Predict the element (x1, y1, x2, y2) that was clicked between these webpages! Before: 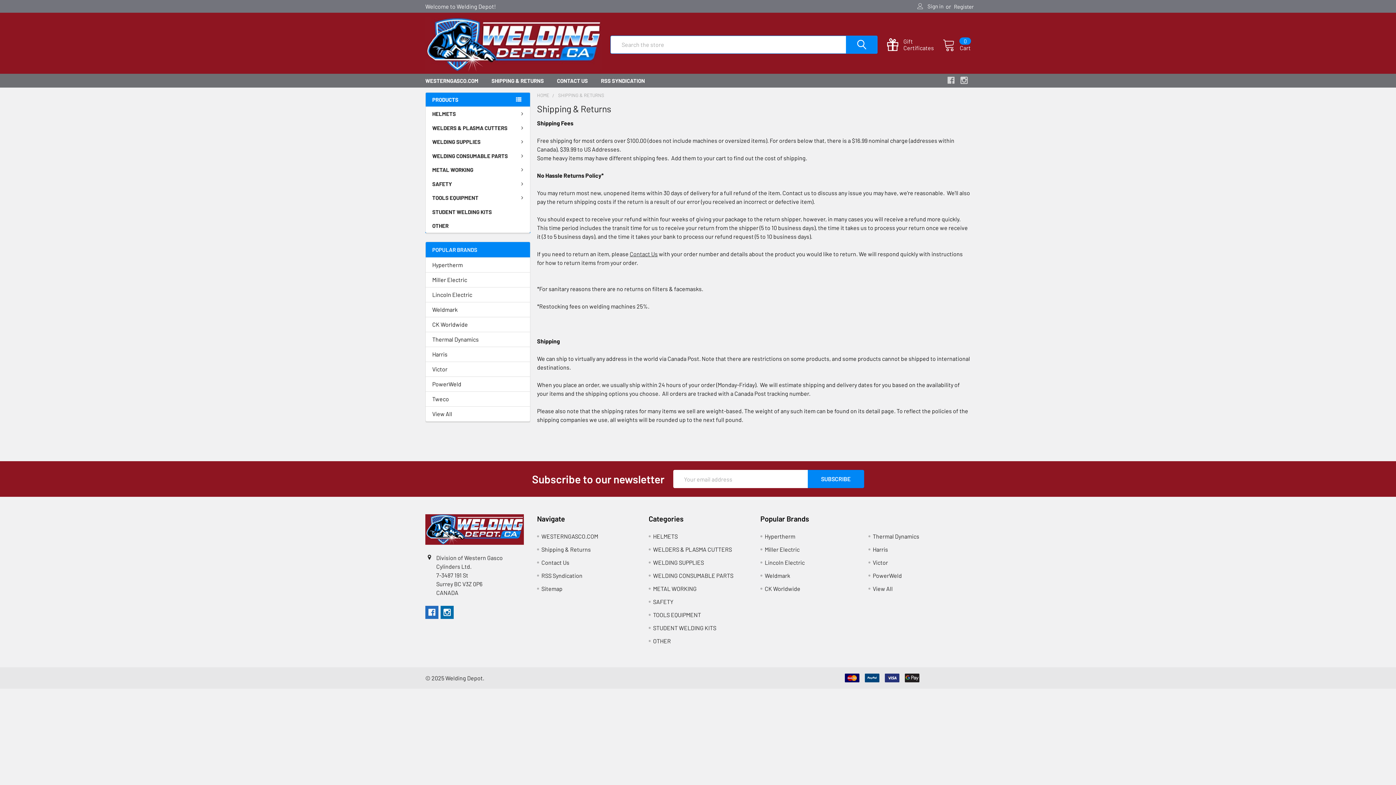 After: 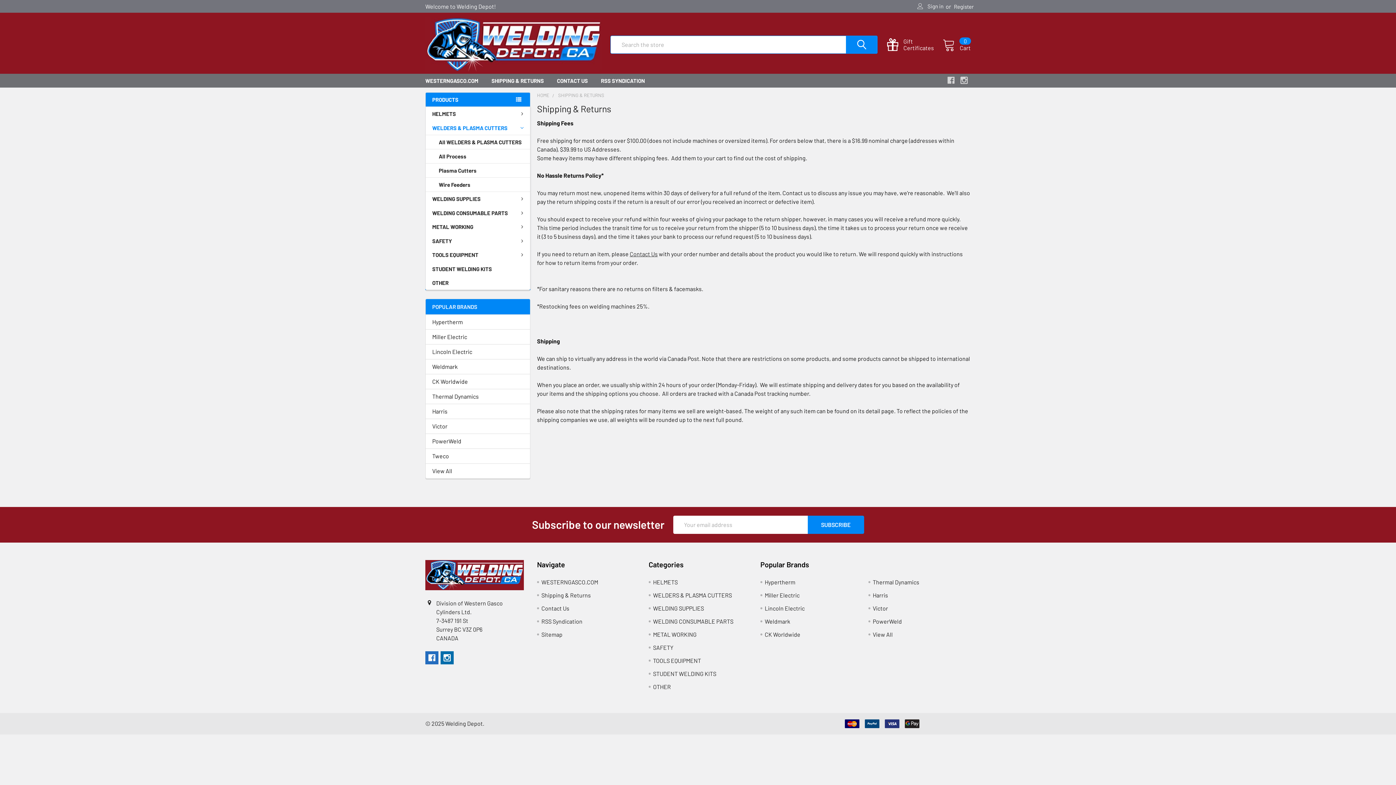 Action: bbox: (425, 121, 530, 135) label: WELDERS & PLASMA CUTTERS